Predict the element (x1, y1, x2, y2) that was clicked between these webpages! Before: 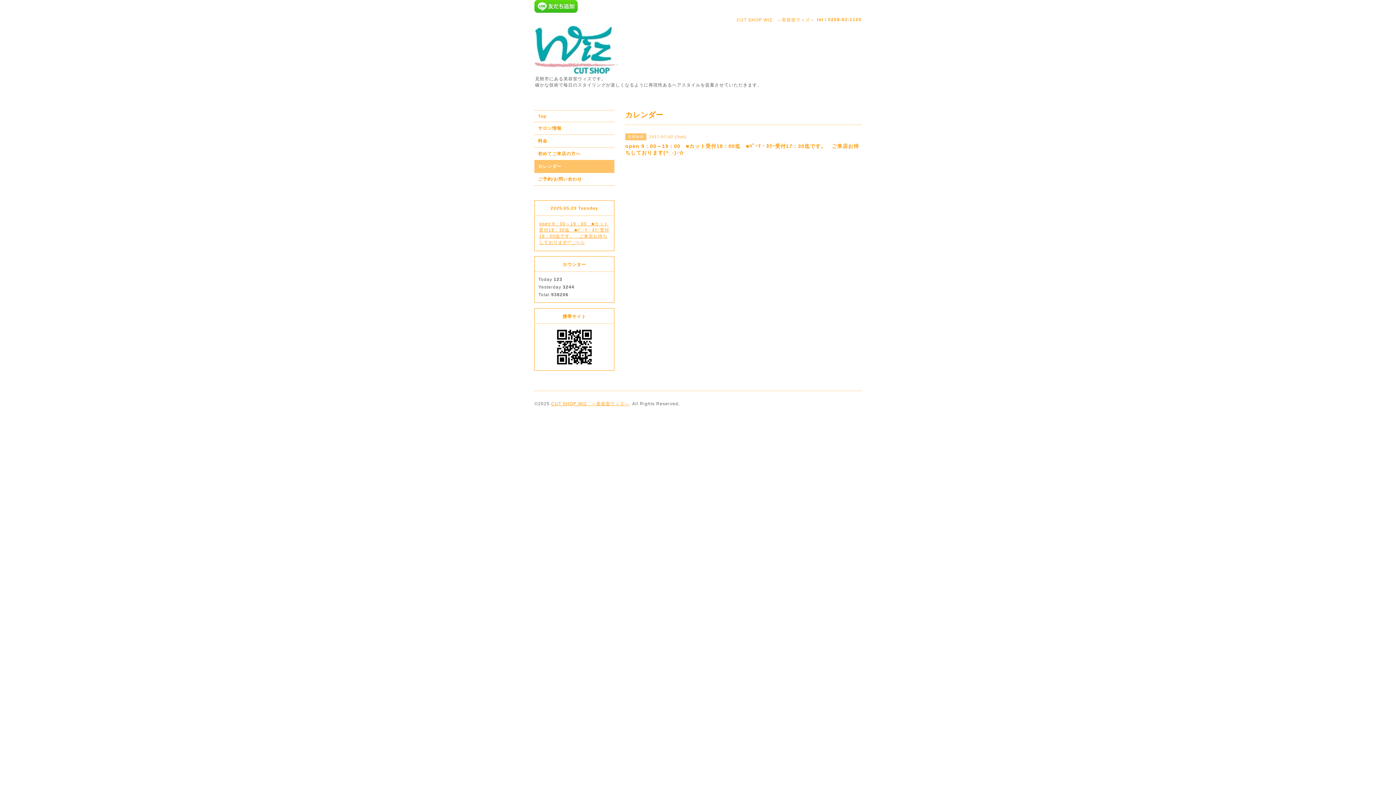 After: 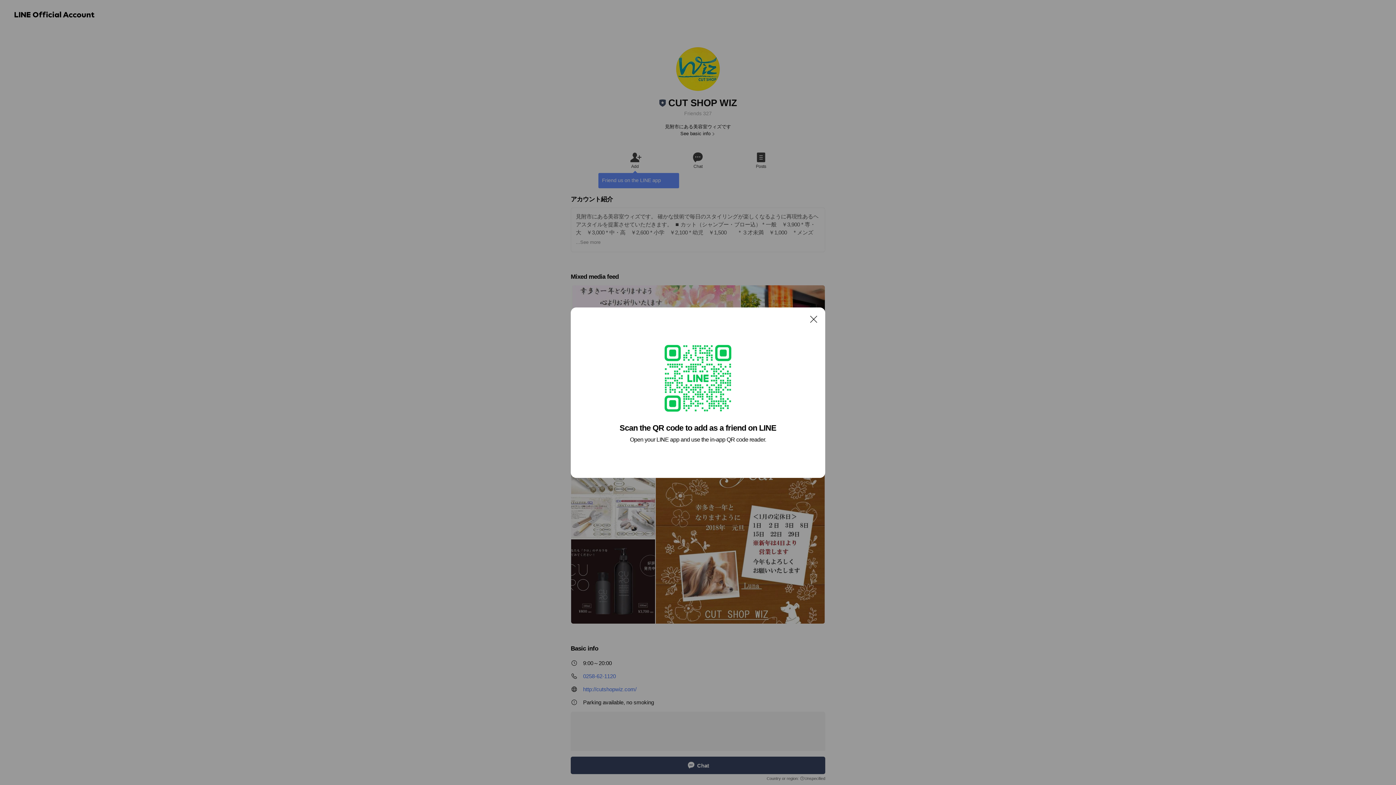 Action: bbox: (534, 3, 577, 8)